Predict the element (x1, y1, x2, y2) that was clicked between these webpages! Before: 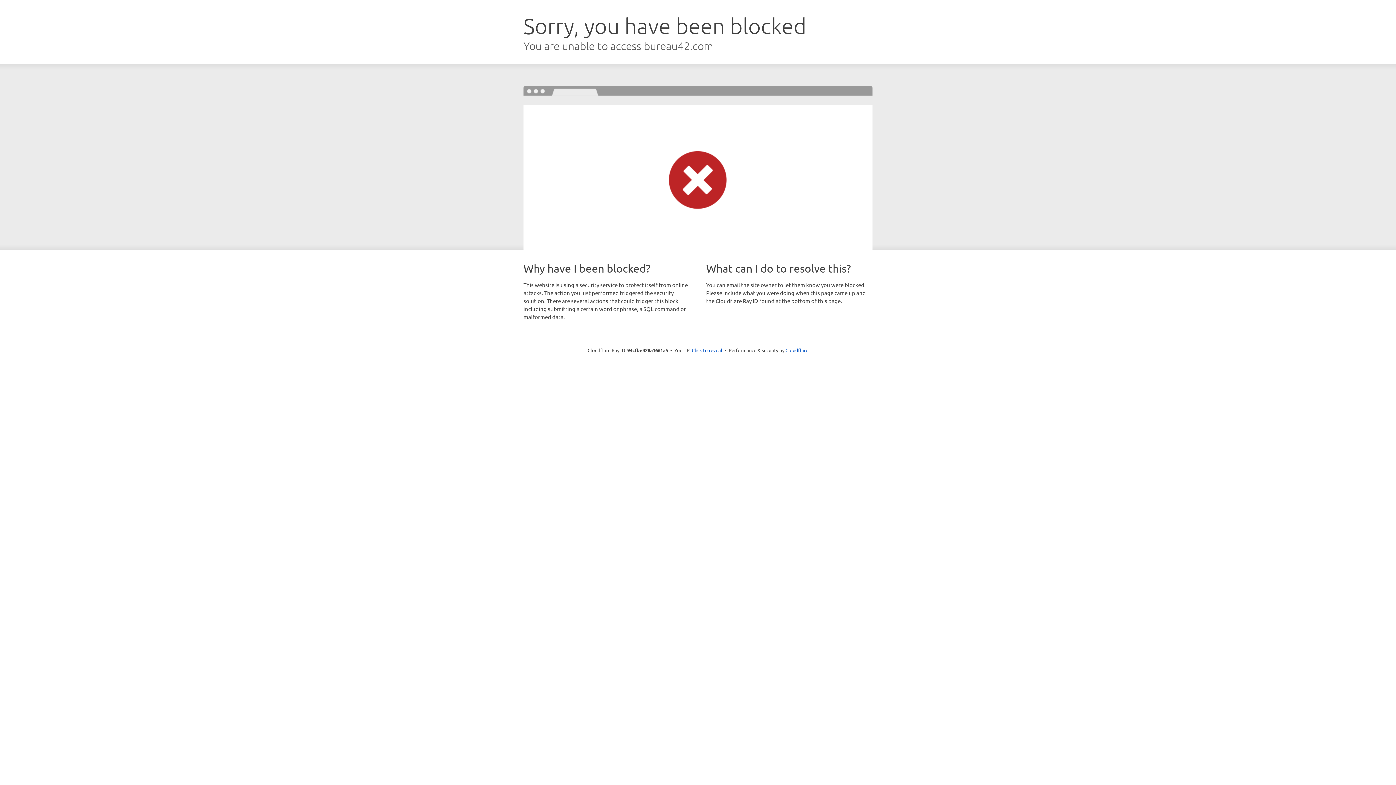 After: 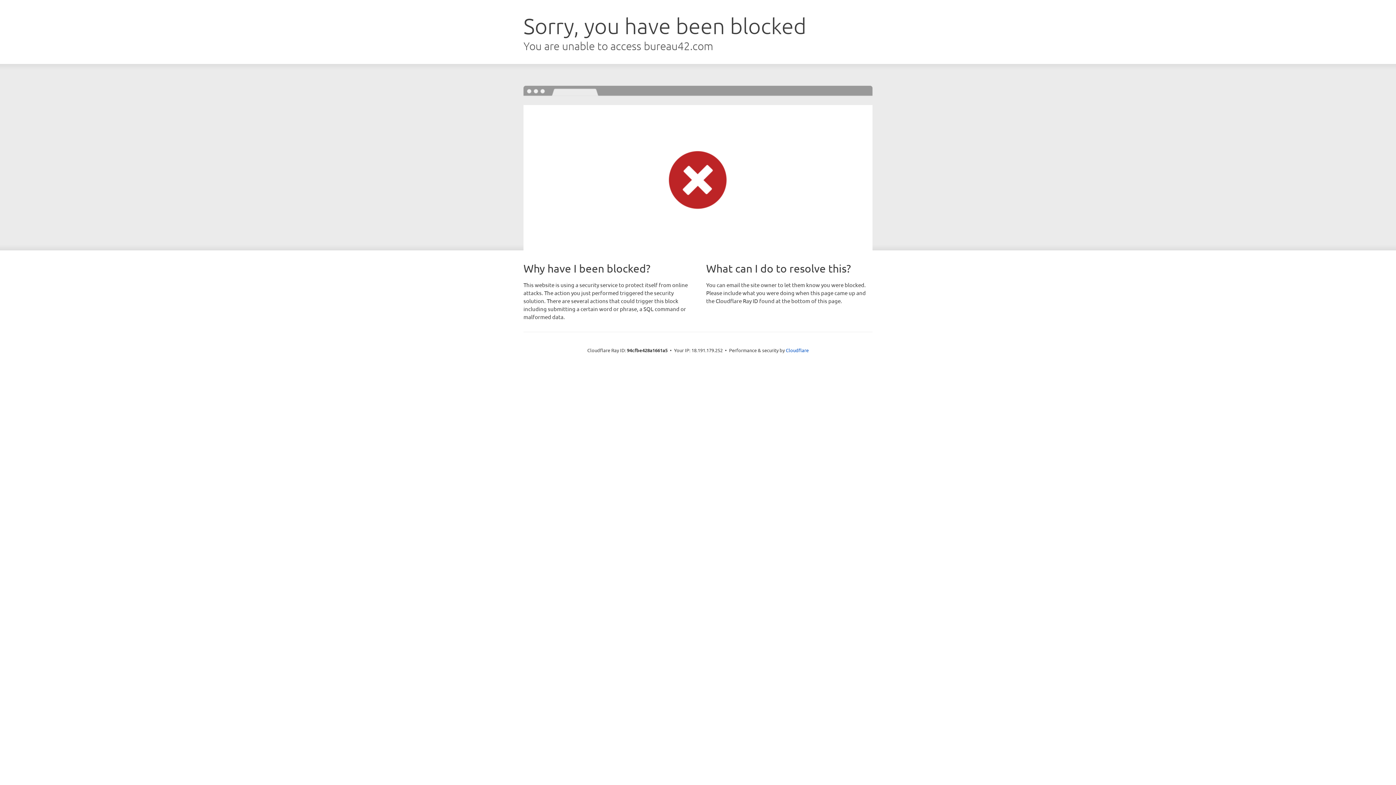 Action: bbox: (692, 346, 722, 353) label: Click to reveal